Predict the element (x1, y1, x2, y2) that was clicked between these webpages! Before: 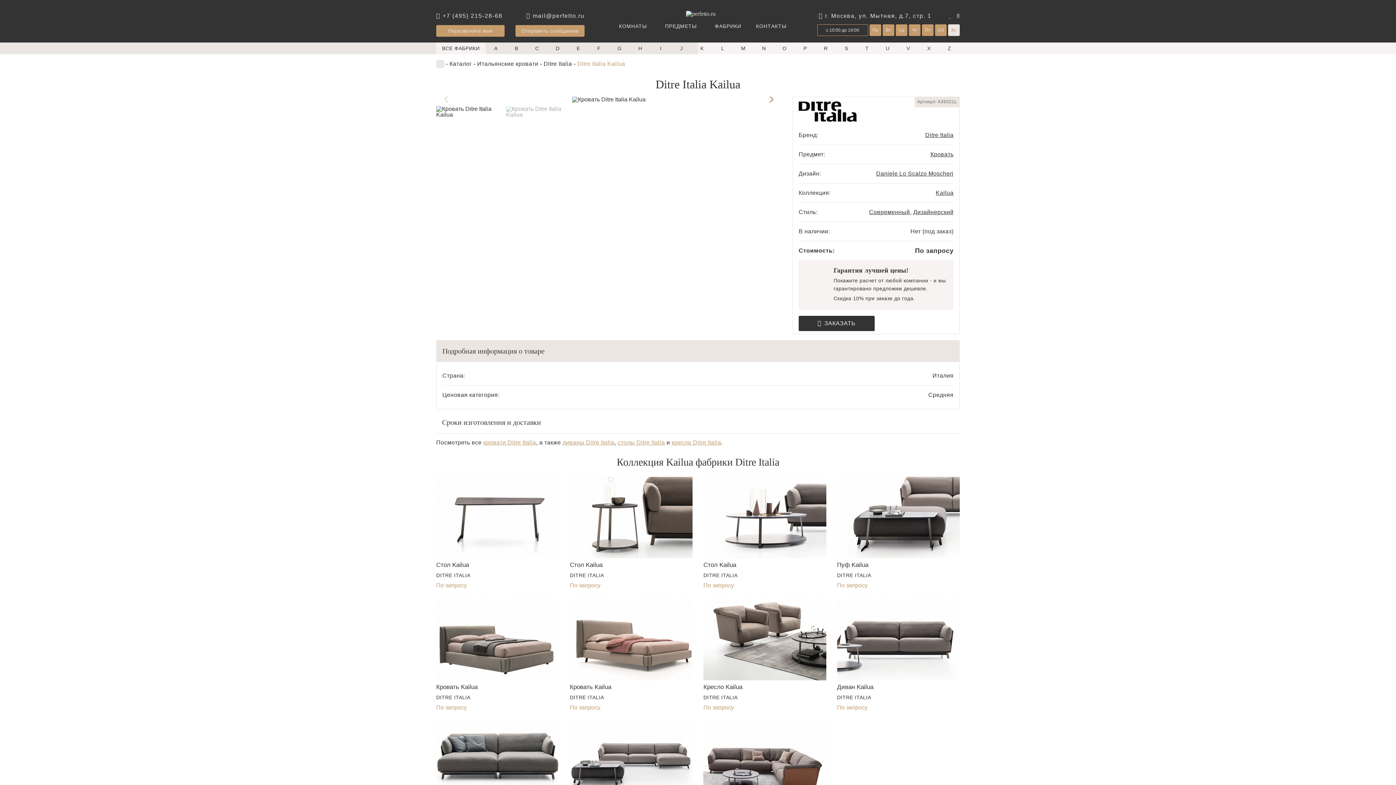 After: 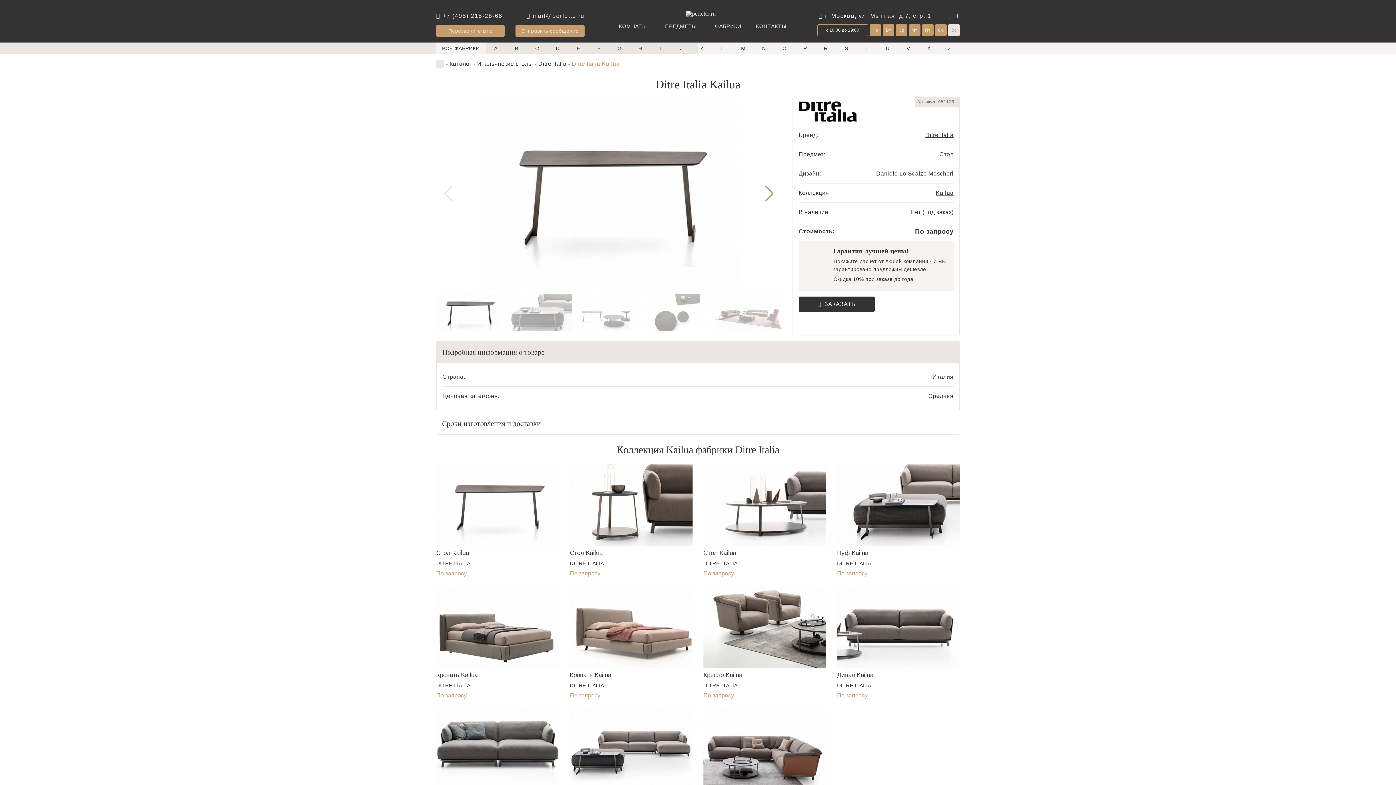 Action: bbox: (436, 476, 559, 590) label: Стол Kailua
DITRE ITALIA
По запросу